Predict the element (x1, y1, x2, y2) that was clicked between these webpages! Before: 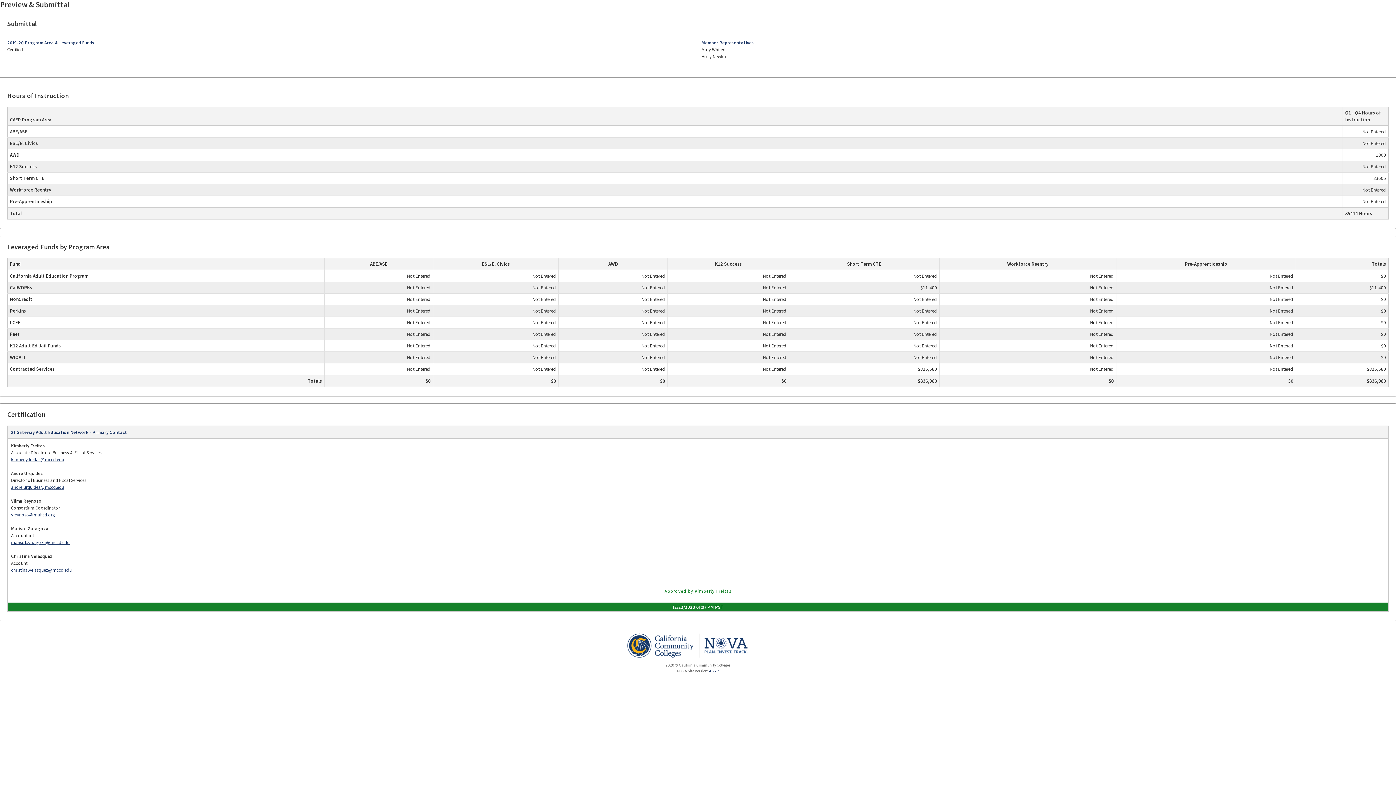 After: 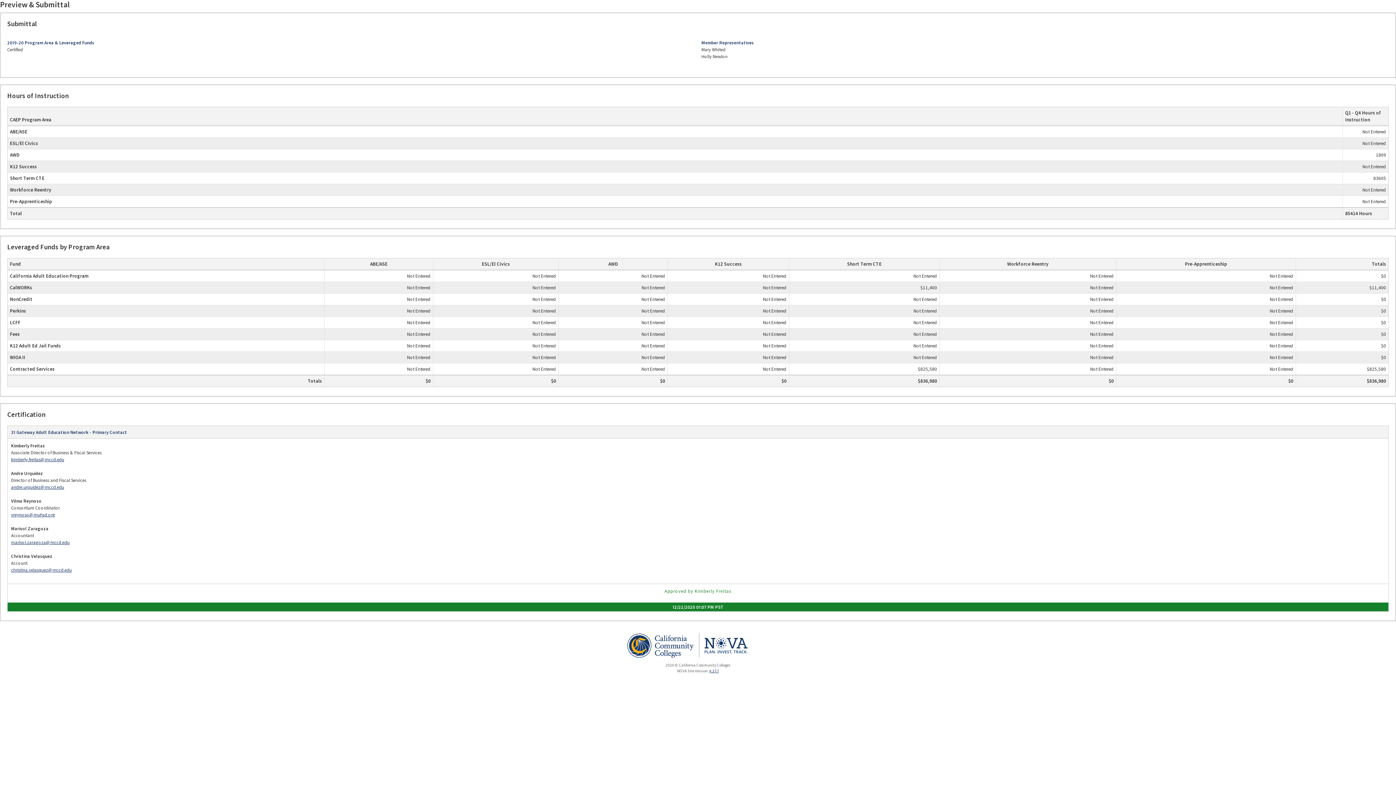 Action: bbox: (11, 539, 69, 545) label: marisol.zaragoza@mccd.edu